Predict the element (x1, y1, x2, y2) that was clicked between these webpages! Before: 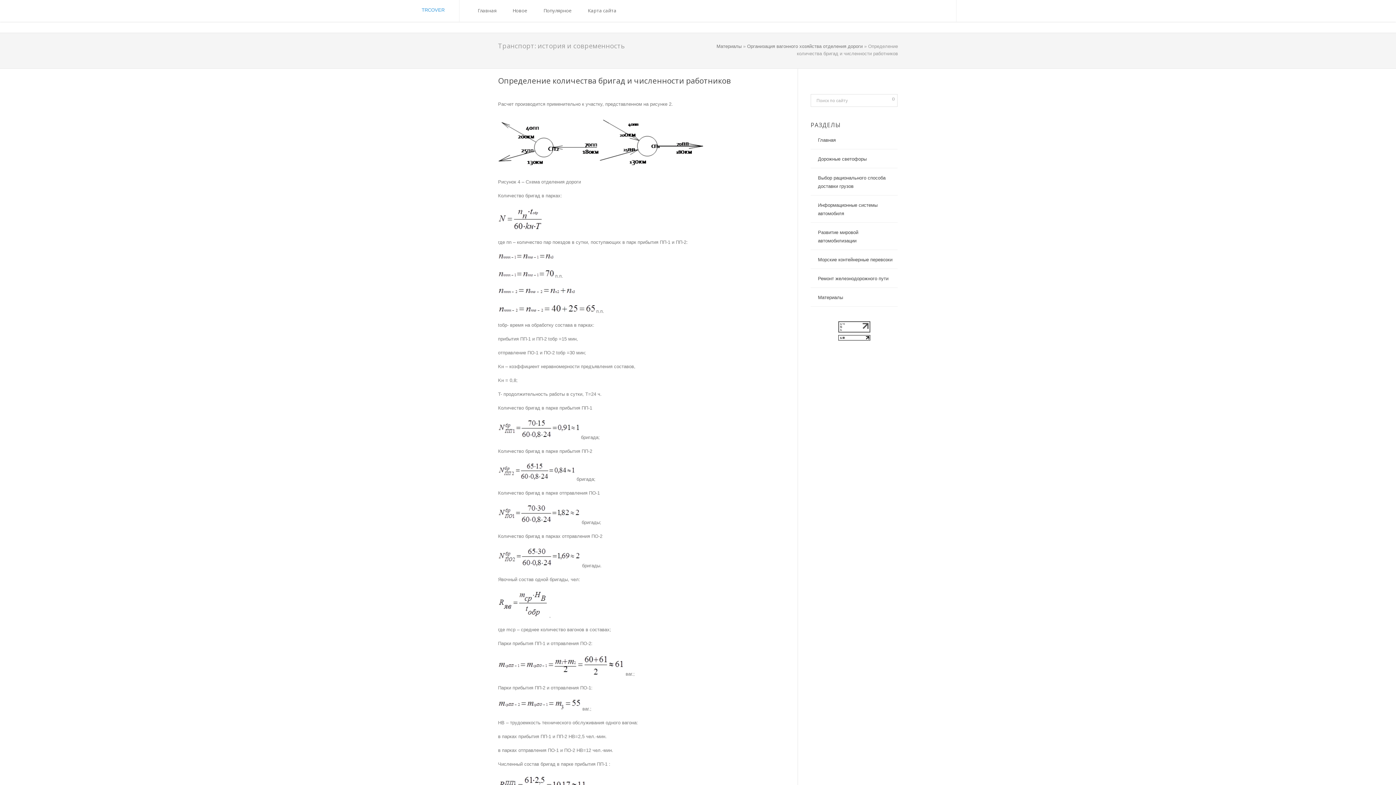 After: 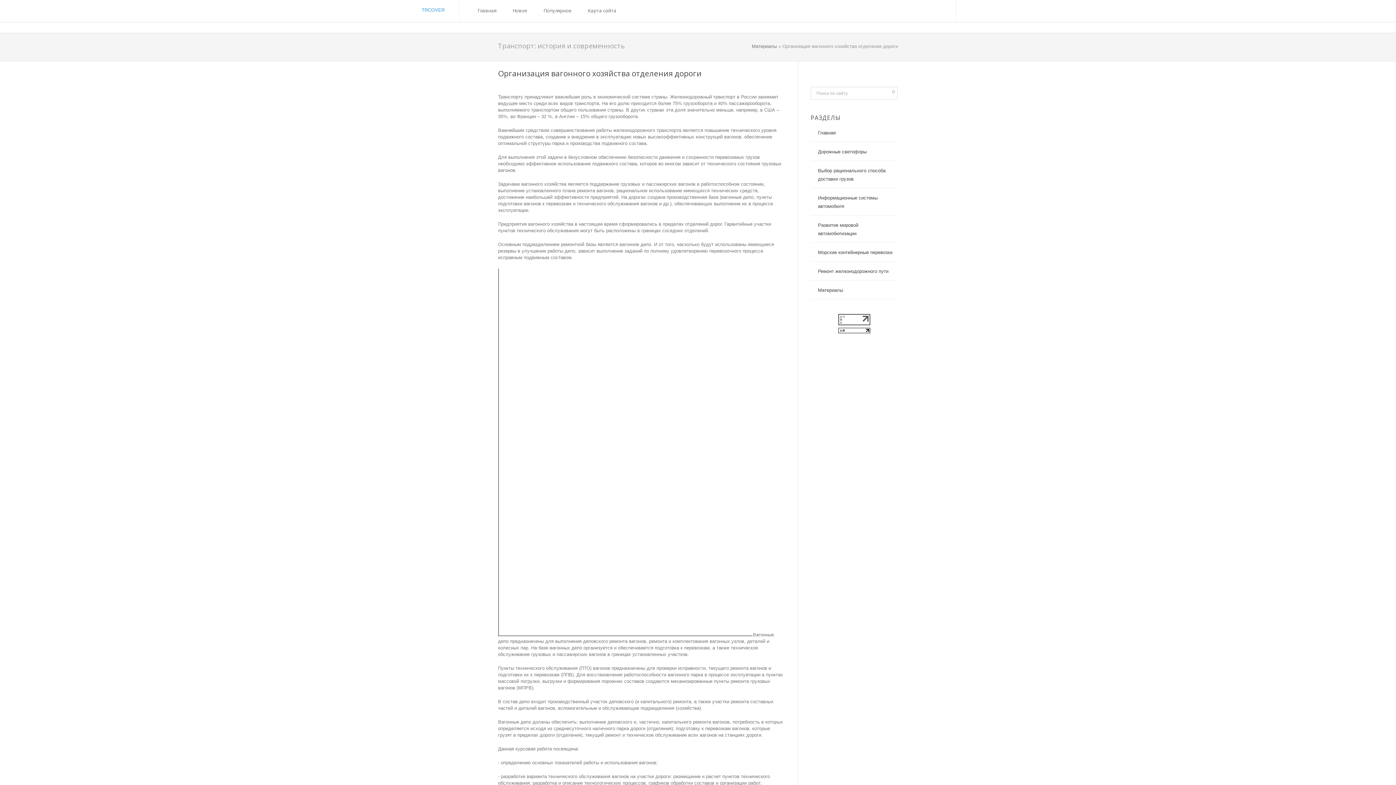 Action: label: Организация вагонного хозяйства отделения дороги bbox: (747, 43, 862, 49)